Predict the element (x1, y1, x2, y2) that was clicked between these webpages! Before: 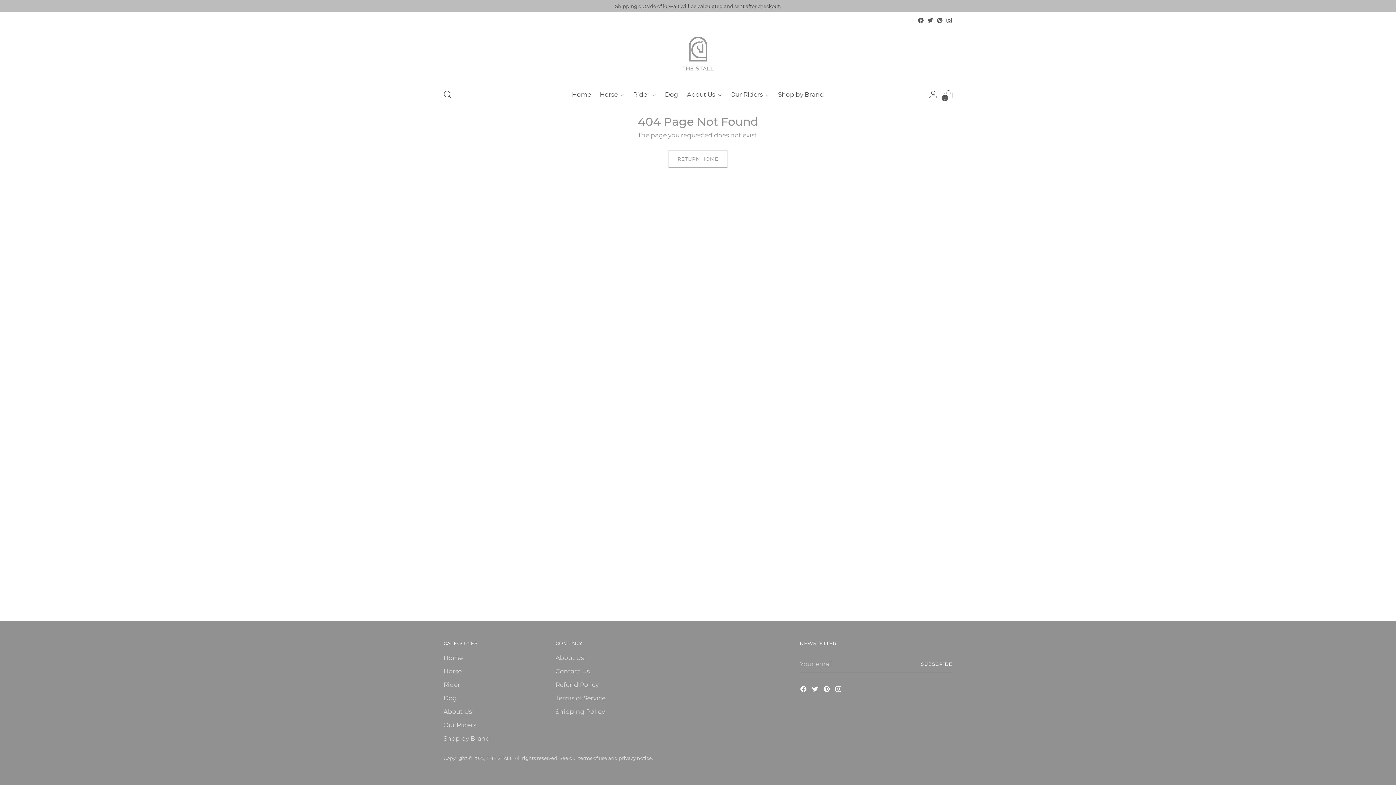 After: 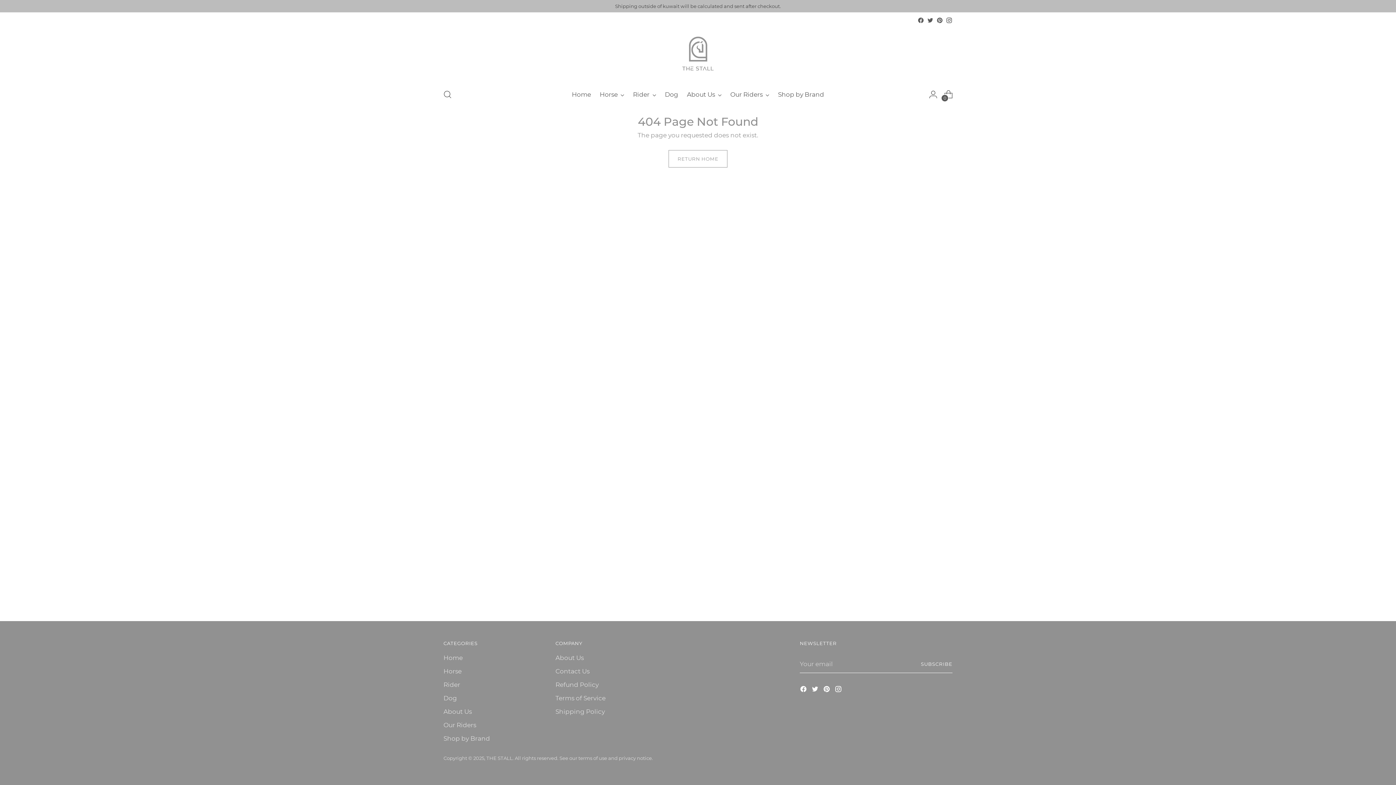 Action: bbox: (946, 17, 952, 23)